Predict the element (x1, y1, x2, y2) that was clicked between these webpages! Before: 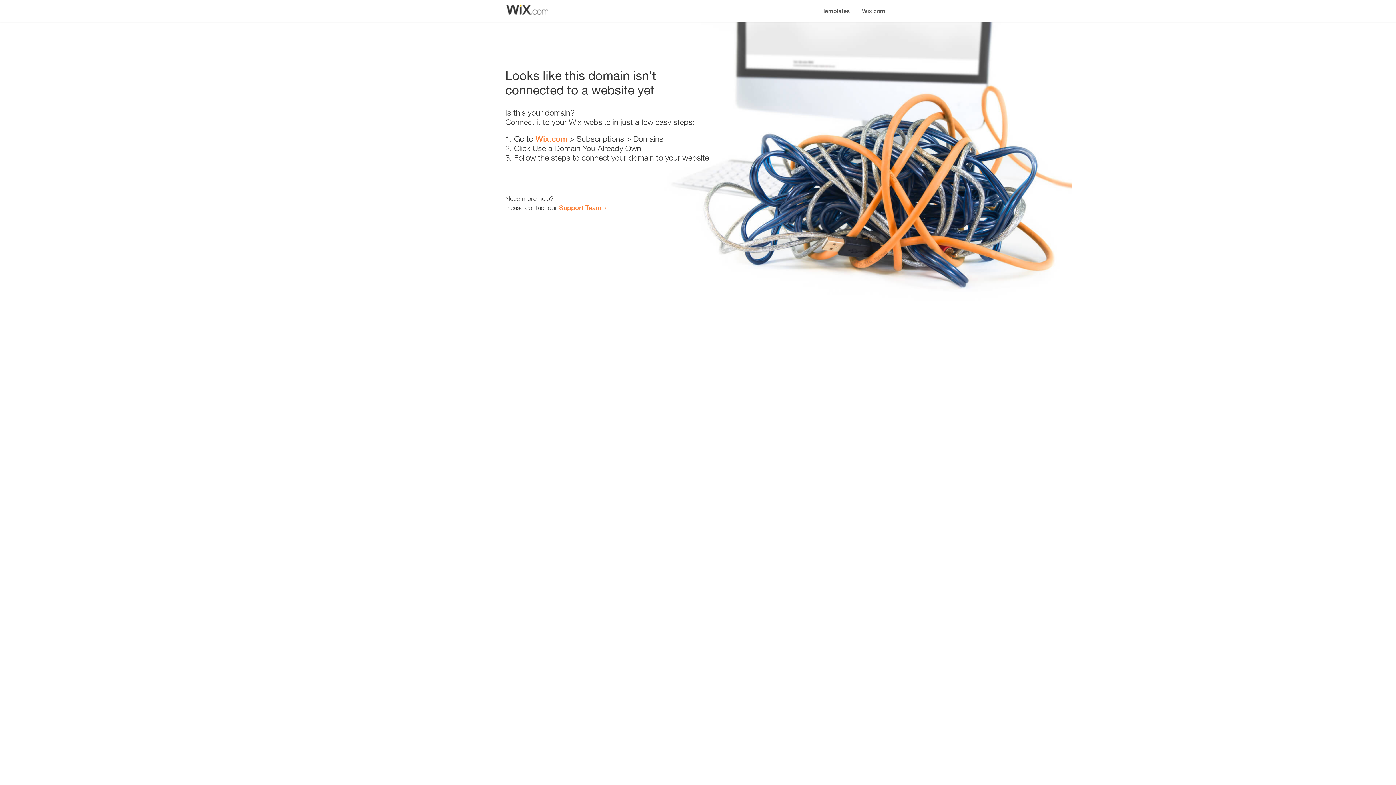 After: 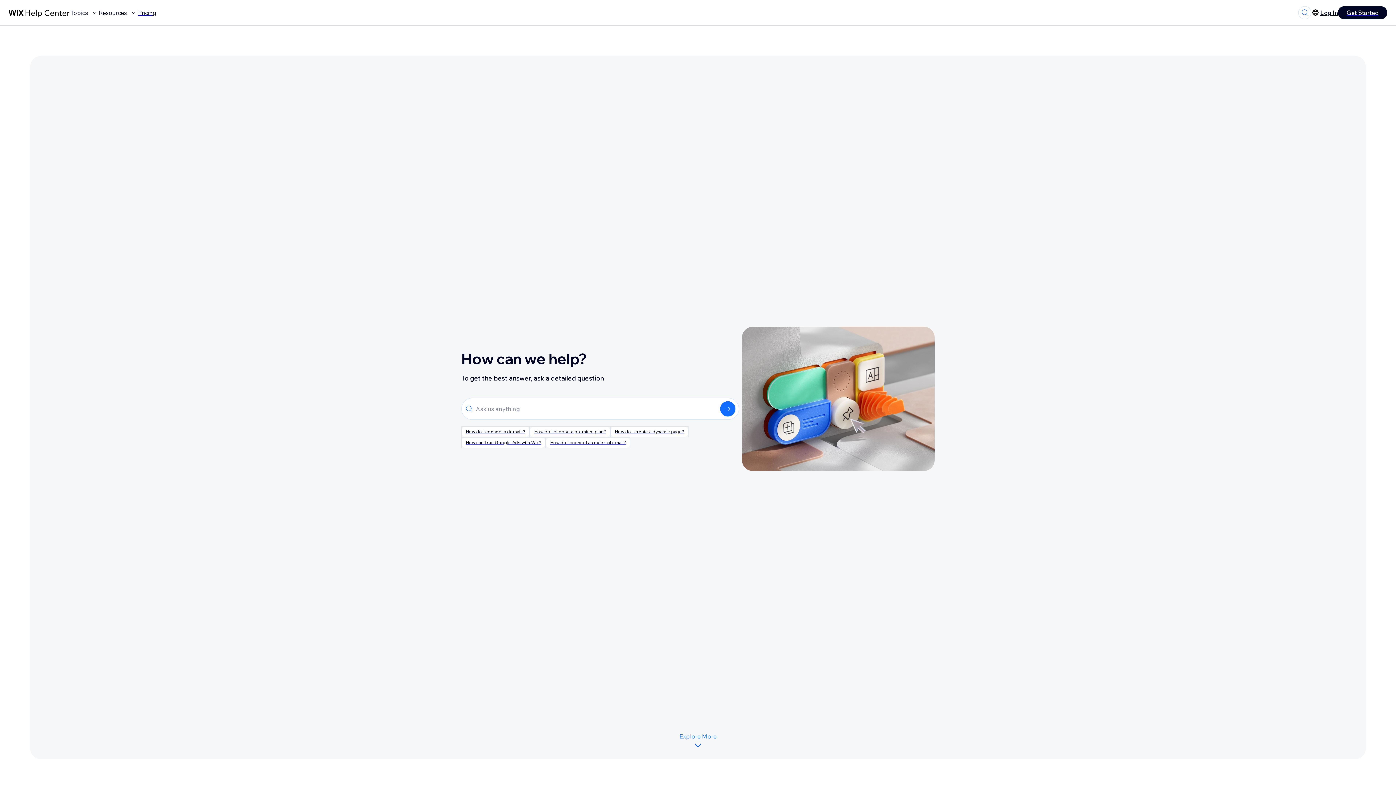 Action: label: Support Team bbox: (559, 203, 601, 211)